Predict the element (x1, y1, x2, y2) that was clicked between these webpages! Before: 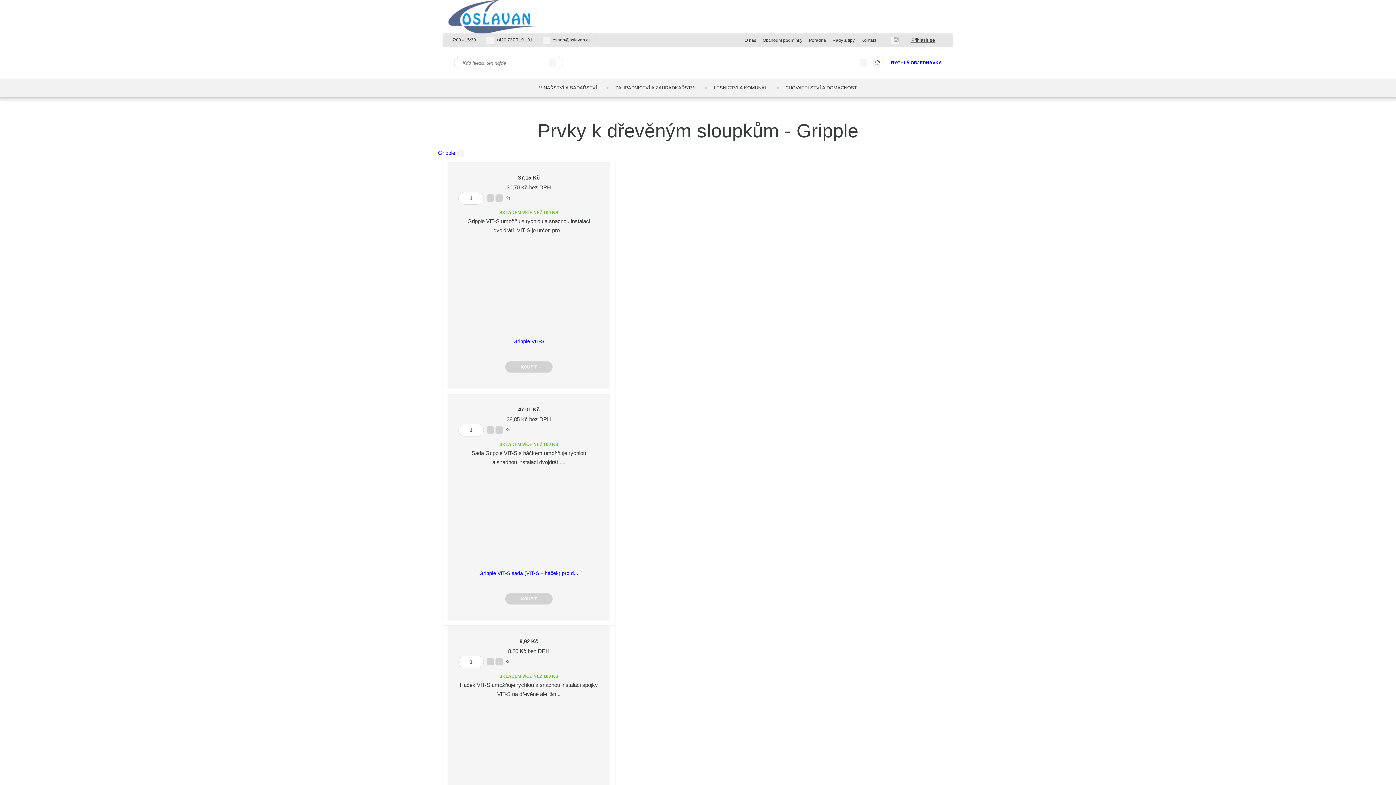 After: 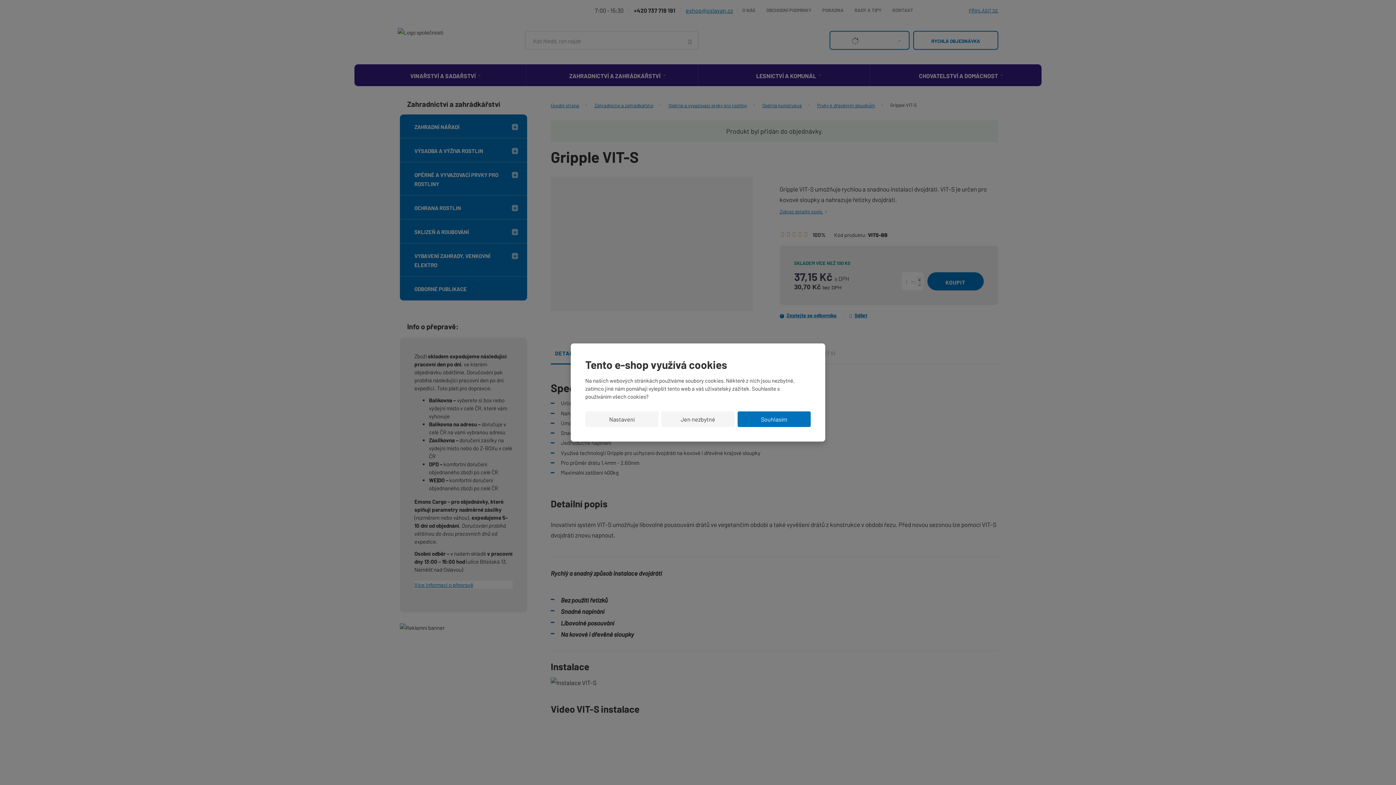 Action: label: KOUPIT bbox: (505, 361, 552, 372)